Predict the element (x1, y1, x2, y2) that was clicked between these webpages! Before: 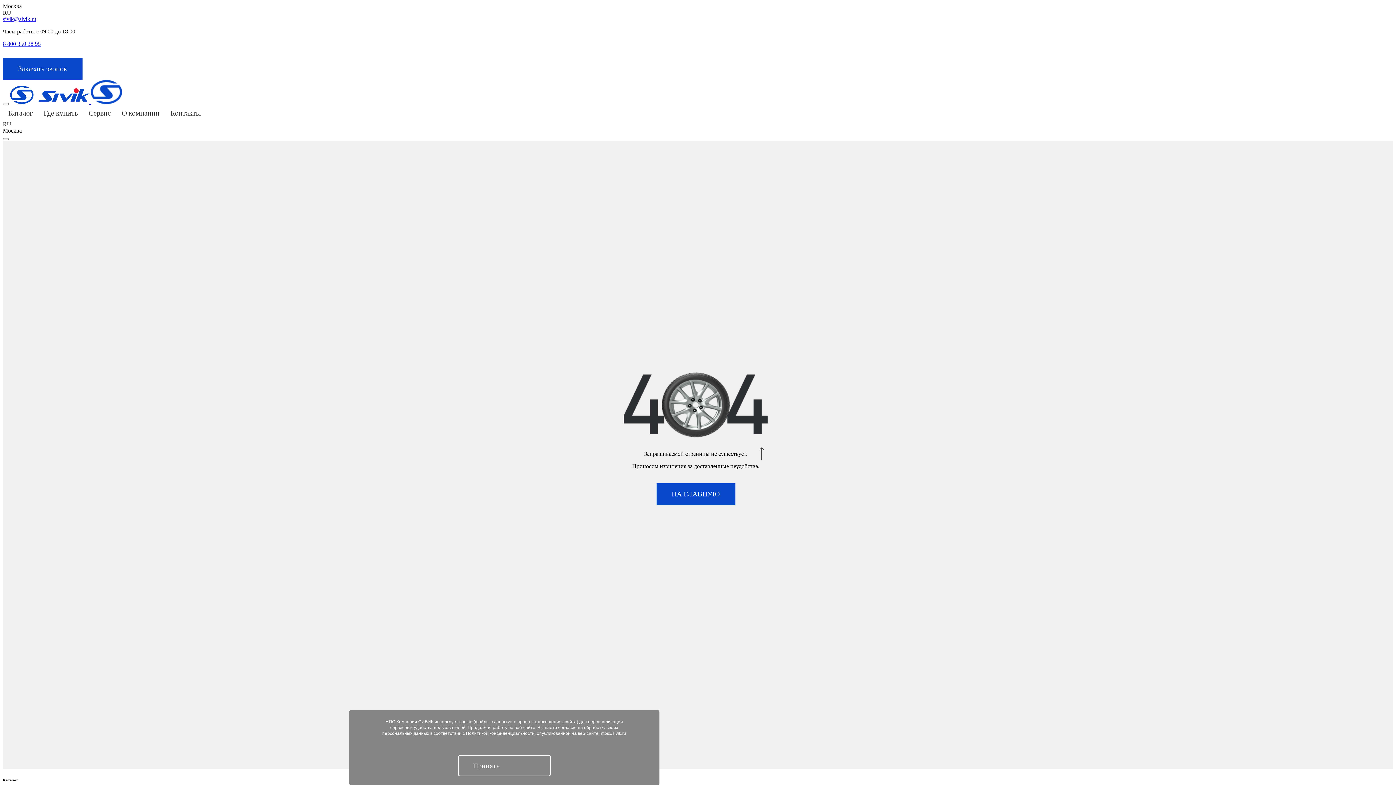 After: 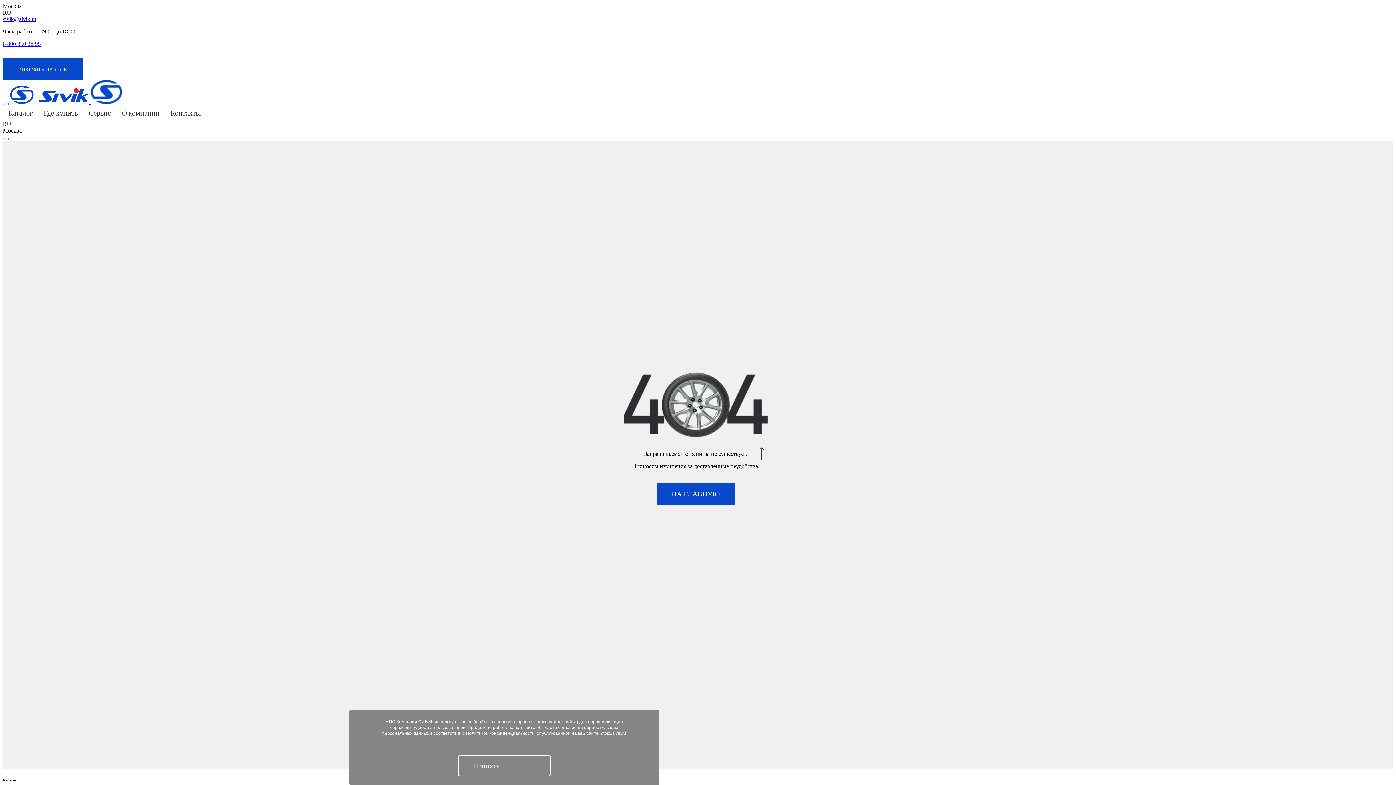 Action: bbox: (2, 40, 40, 46) label: 8 800 350 38 95